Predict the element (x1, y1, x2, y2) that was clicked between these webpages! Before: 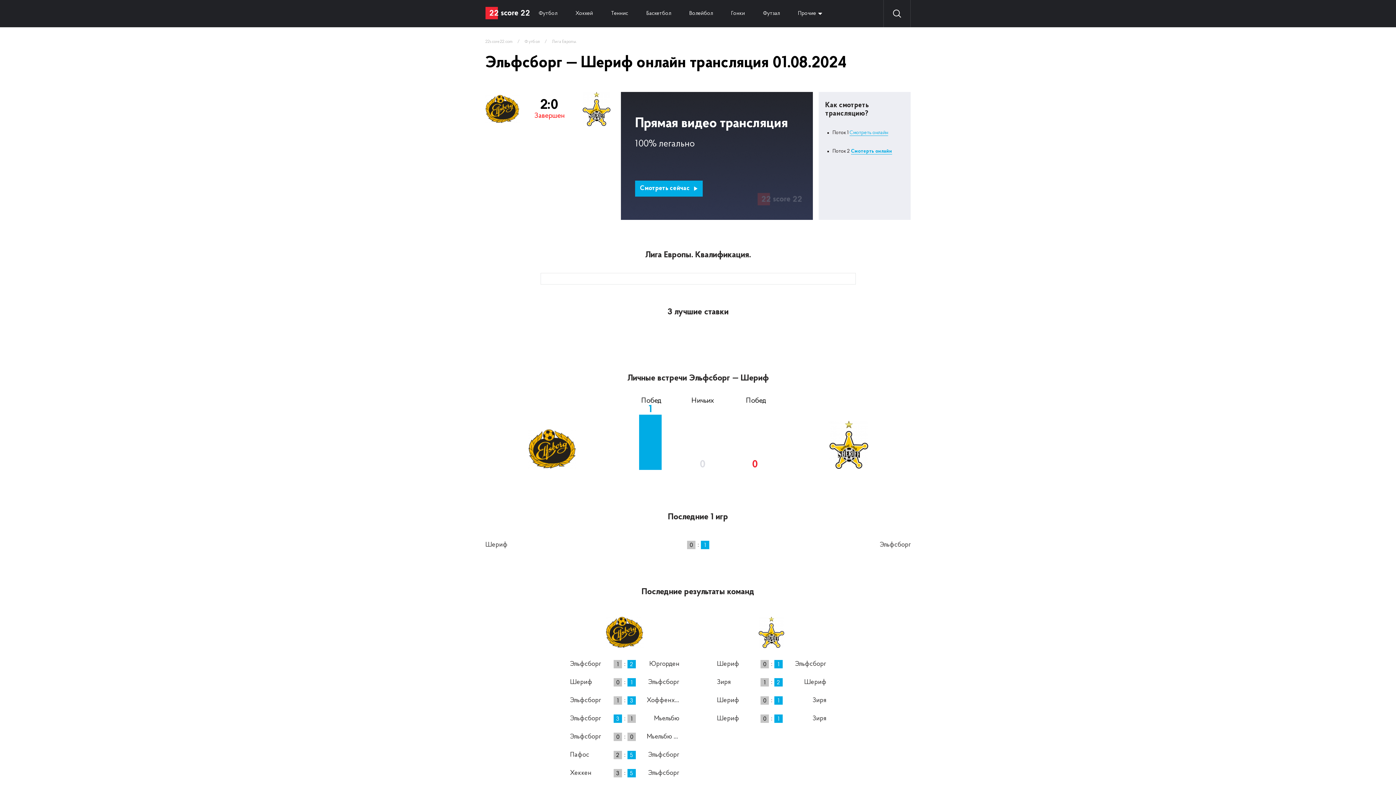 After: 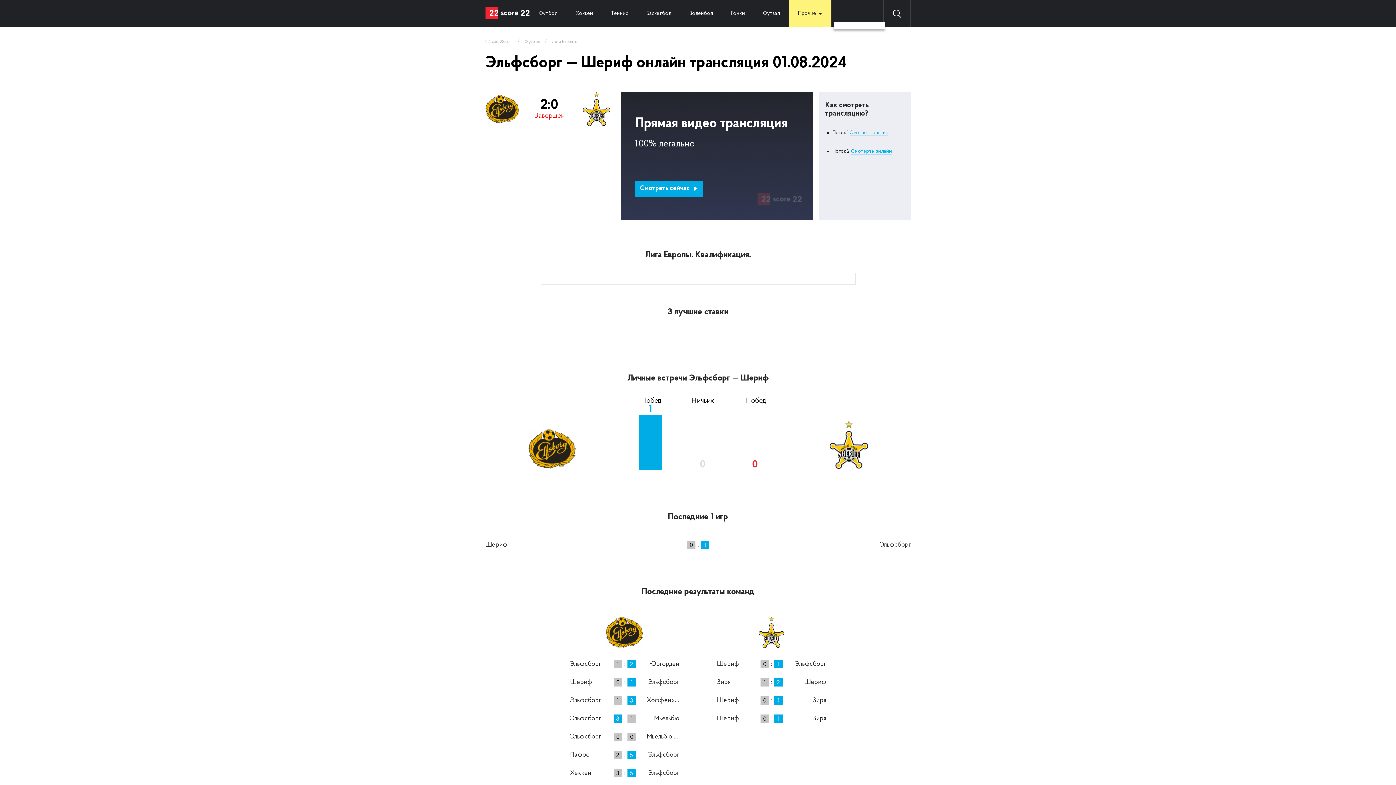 Action: label: Прочие bbox: (789, 0, 831, 27)